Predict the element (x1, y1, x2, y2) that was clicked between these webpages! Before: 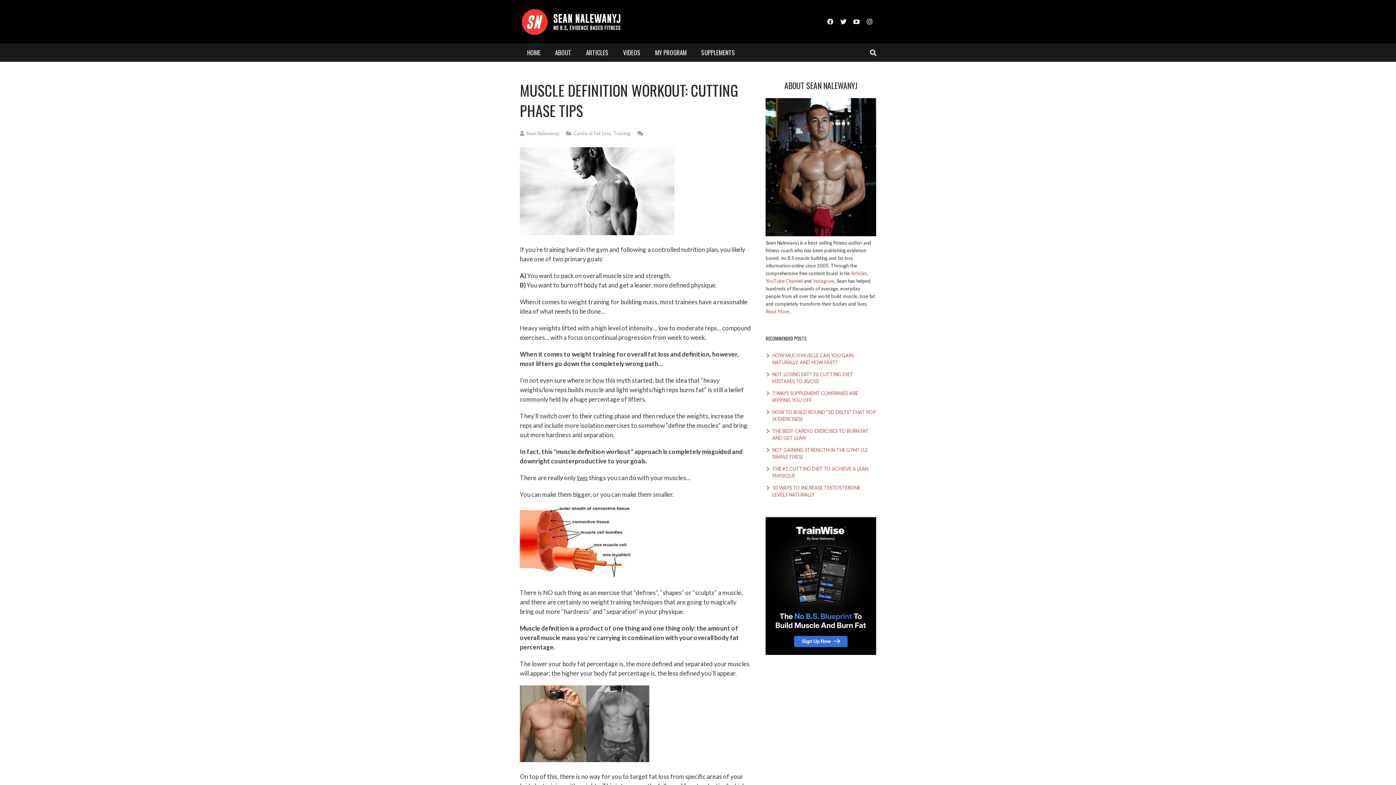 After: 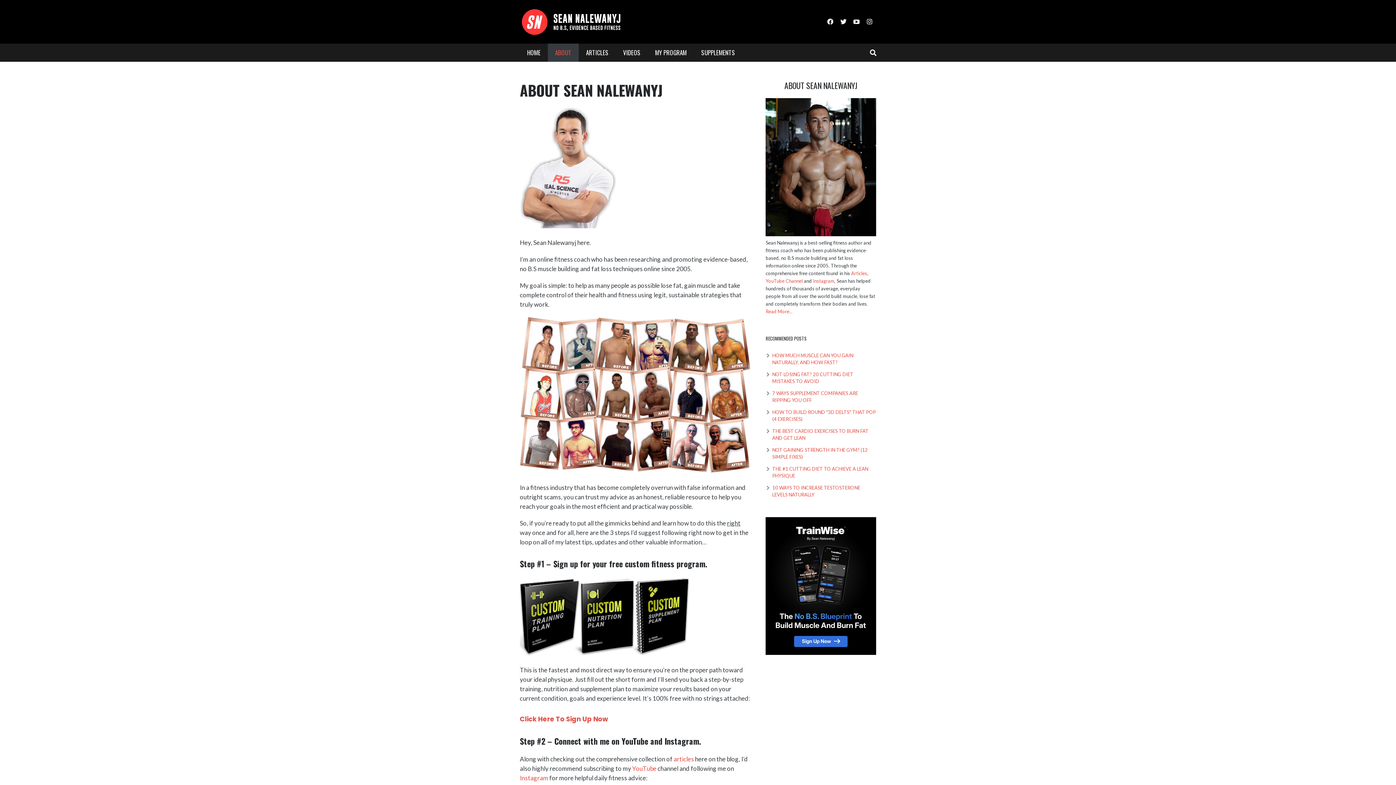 Action: bbox: (765, 308, 792, 314) label: Read More...